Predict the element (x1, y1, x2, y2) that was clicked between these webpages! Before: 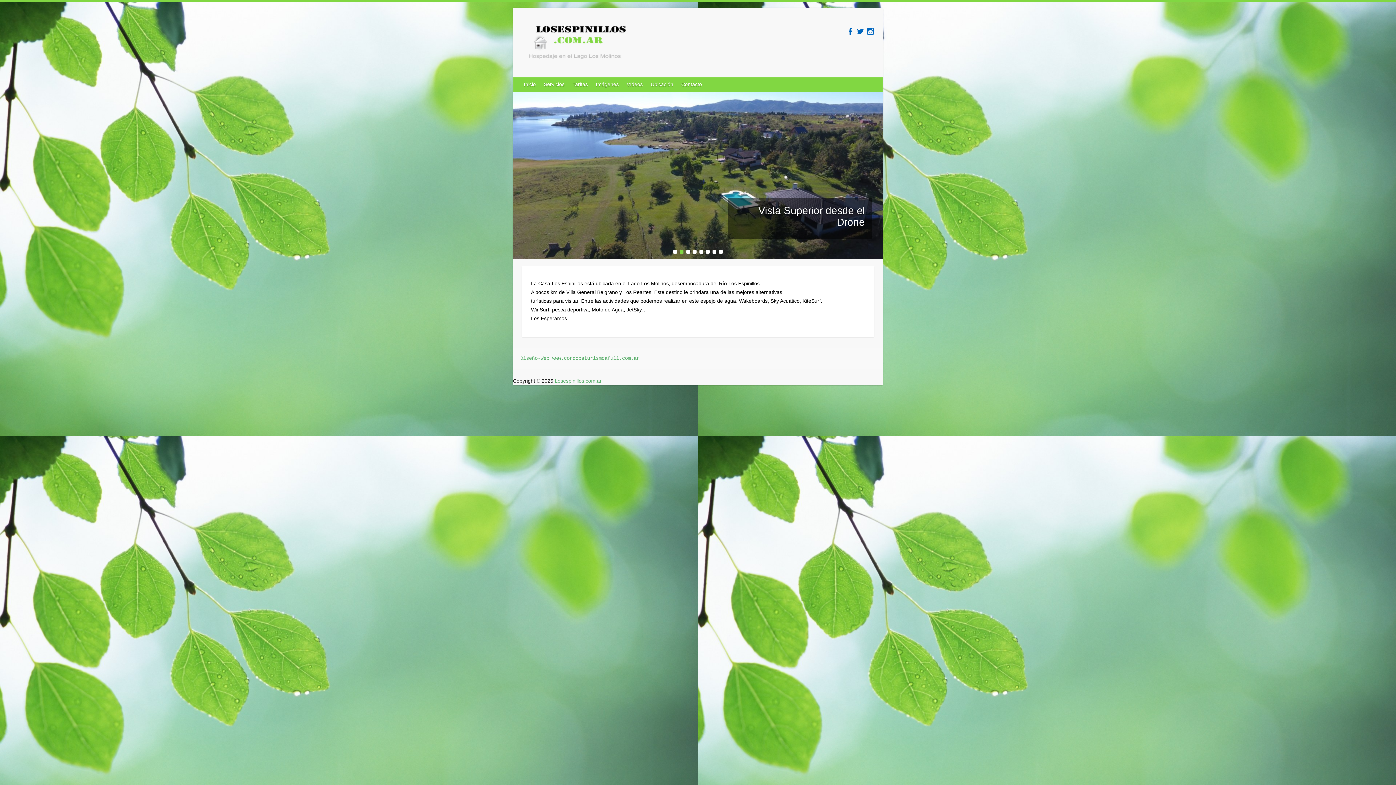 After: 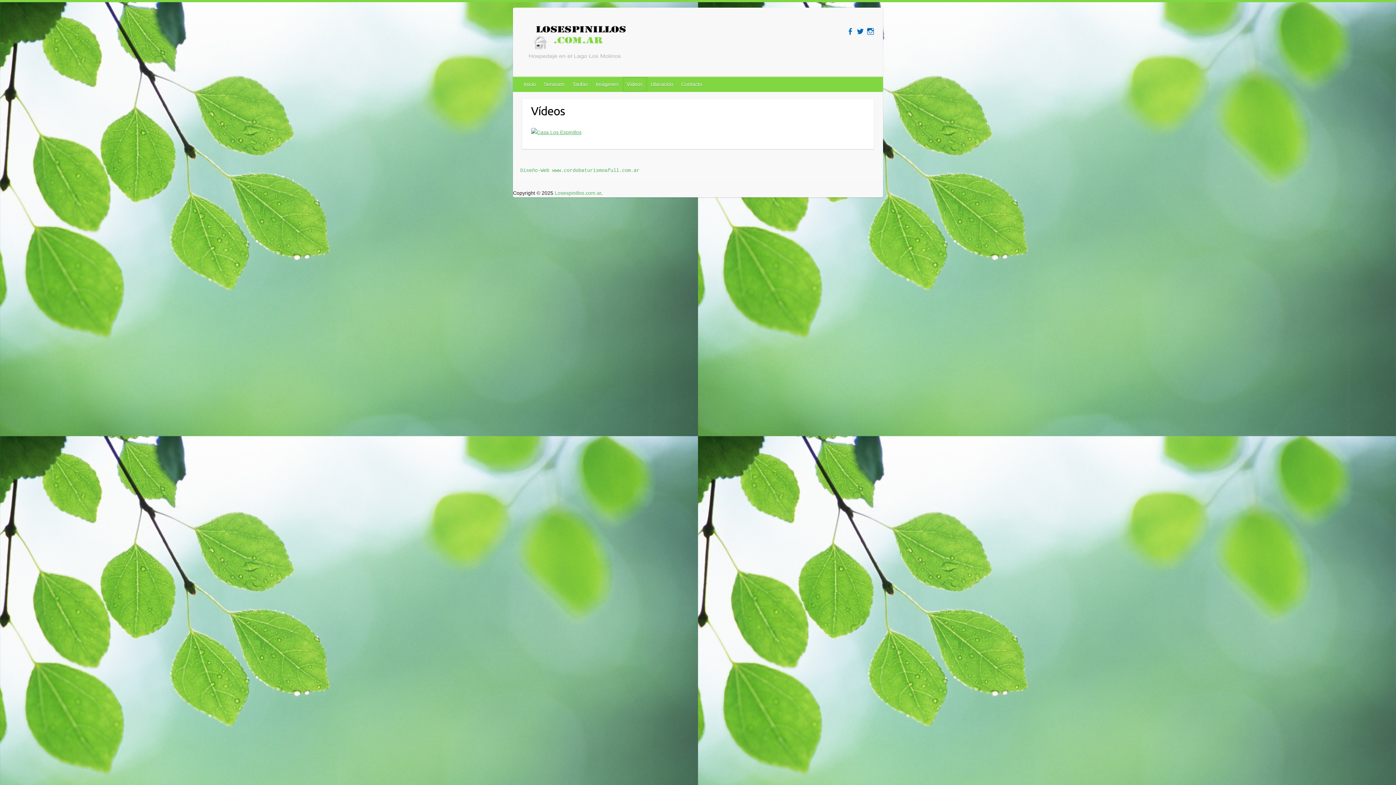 Action: bbox: (623, 77, 647, 91) label: Vídeos